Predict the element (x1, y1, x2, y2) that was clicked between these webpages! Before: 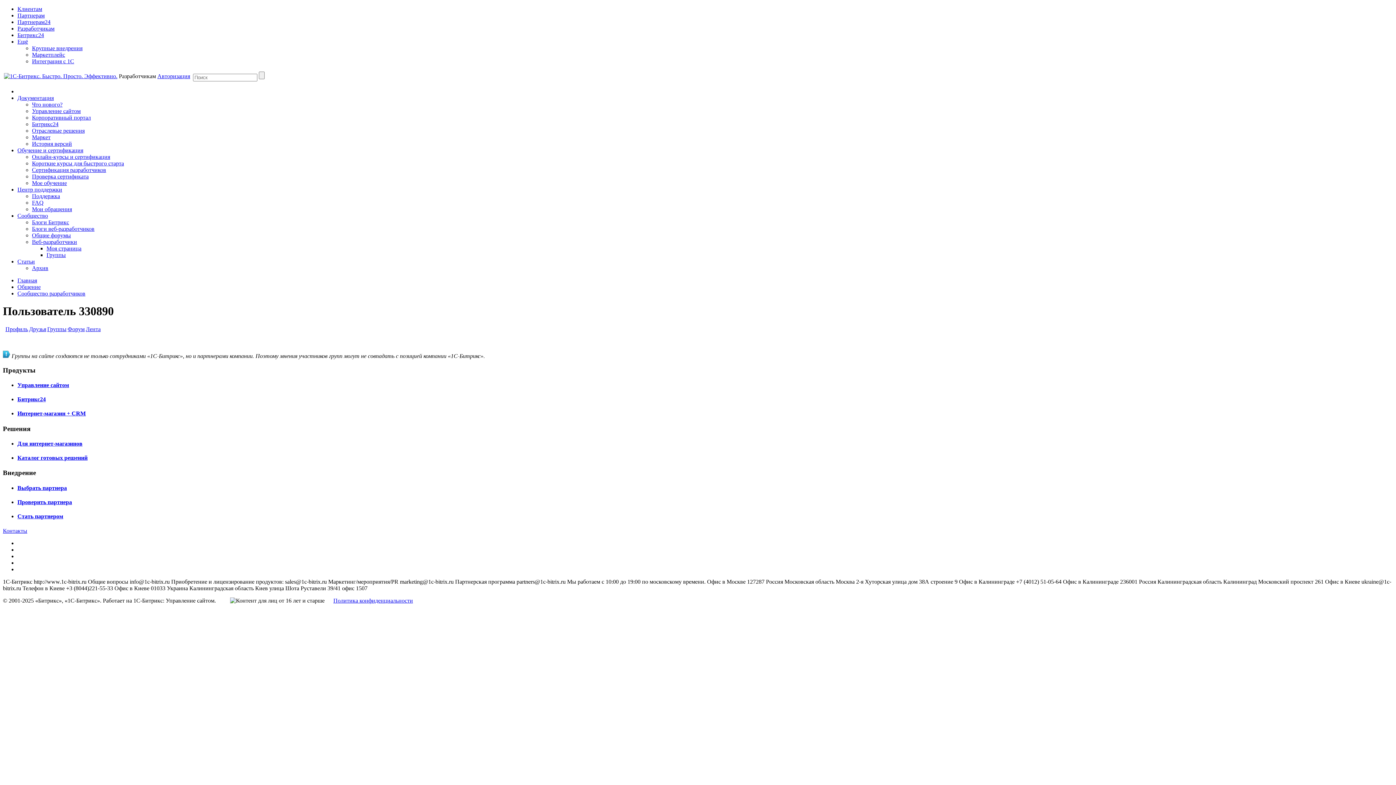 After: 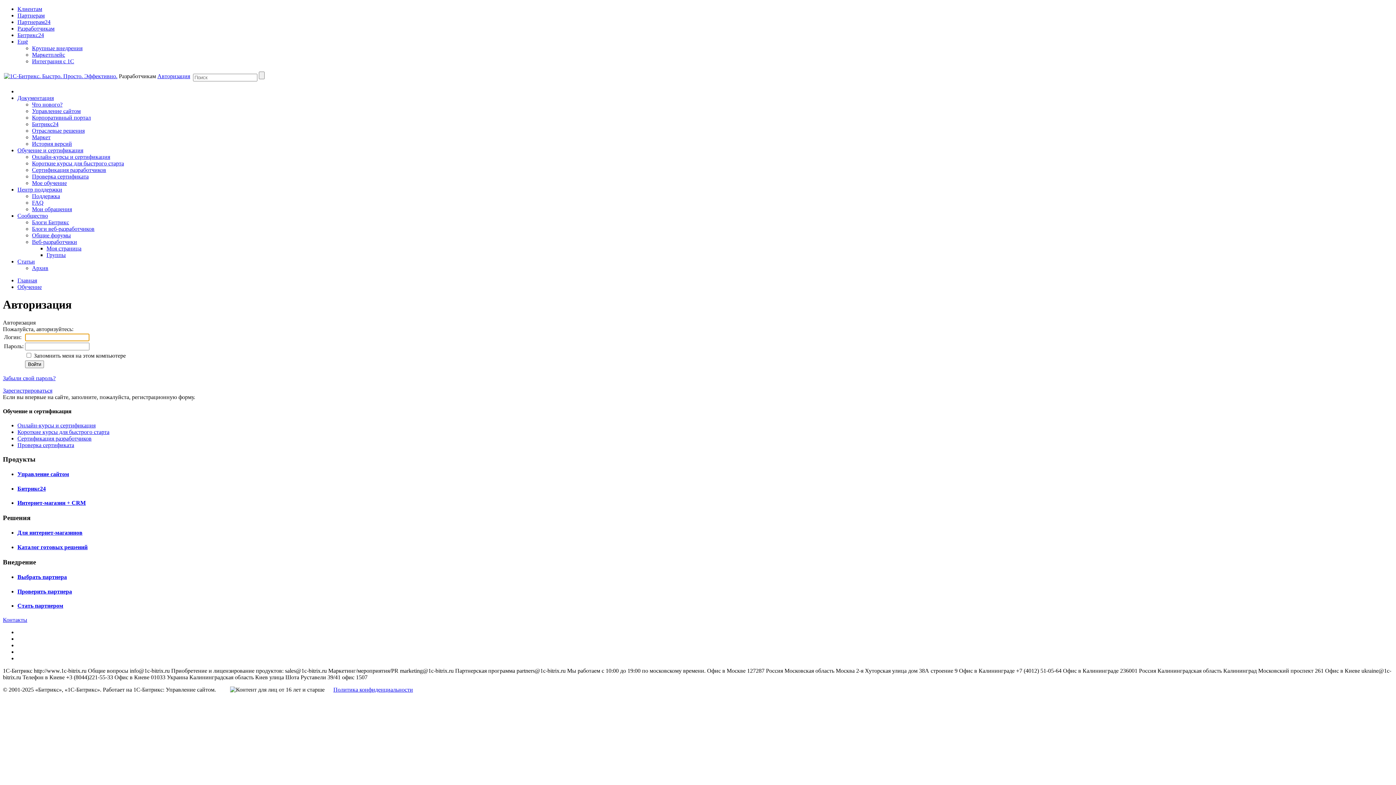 Action: label: Мое обучение bbox: (32, 180, 66, 186)